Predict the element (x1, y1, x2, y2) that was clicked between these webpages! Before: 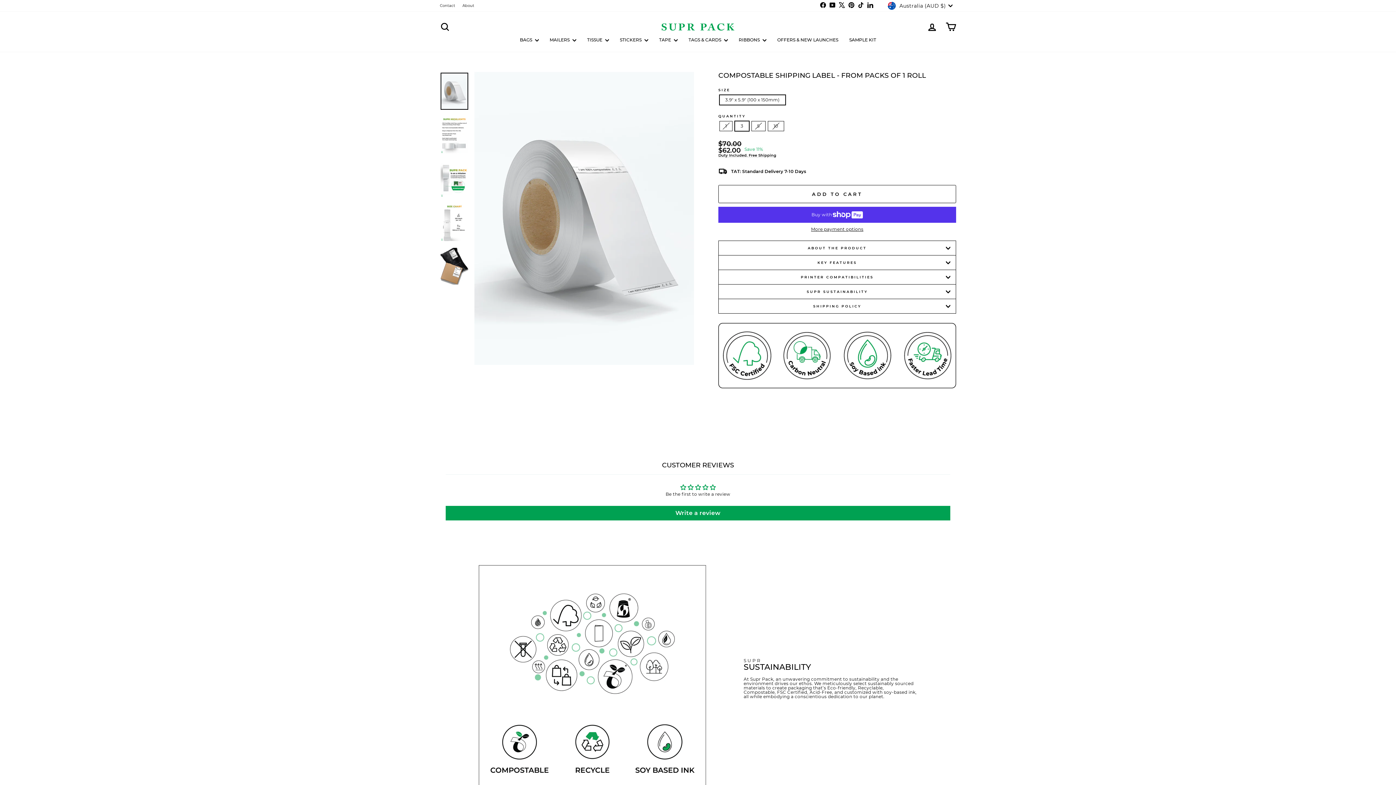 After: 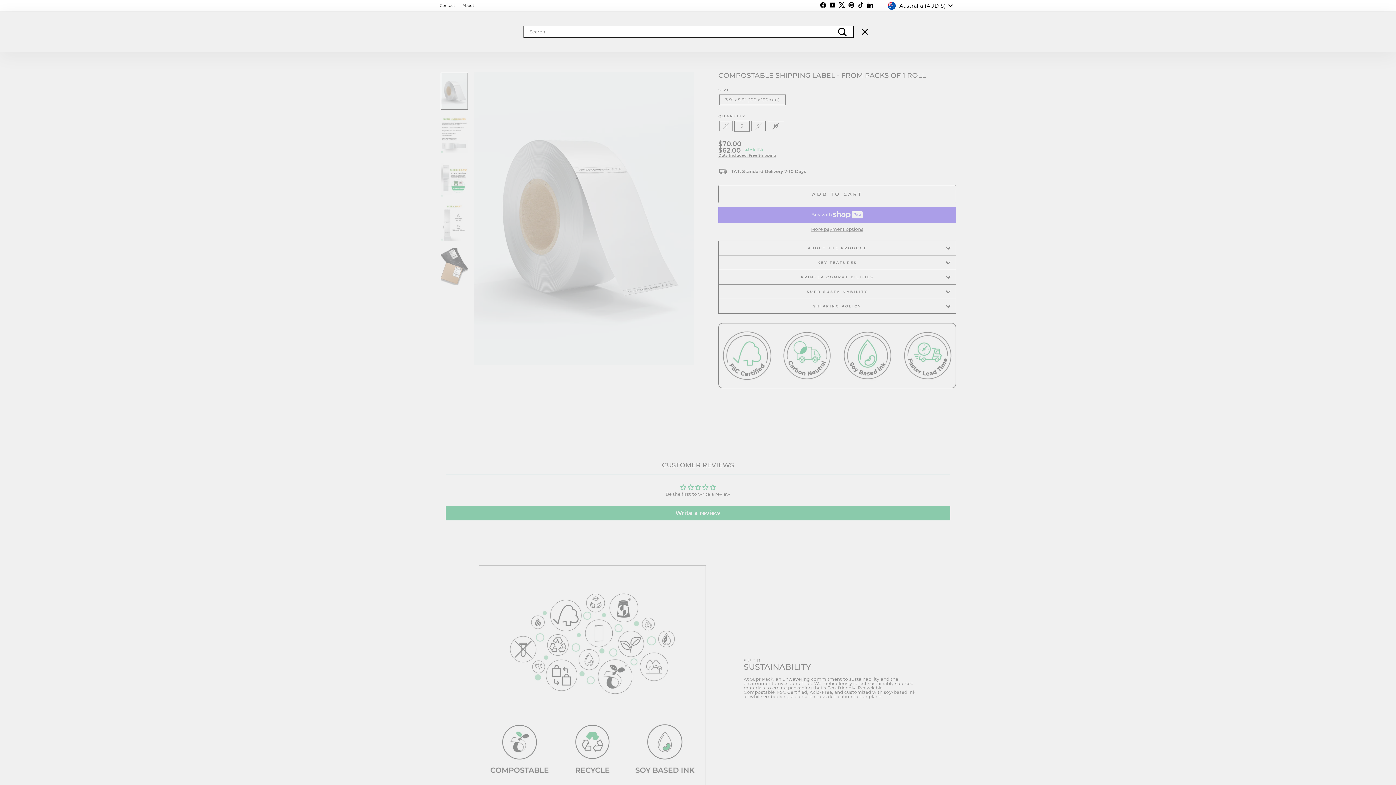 Action: bbox: (435, 19, 454, 34) label: SEARCH